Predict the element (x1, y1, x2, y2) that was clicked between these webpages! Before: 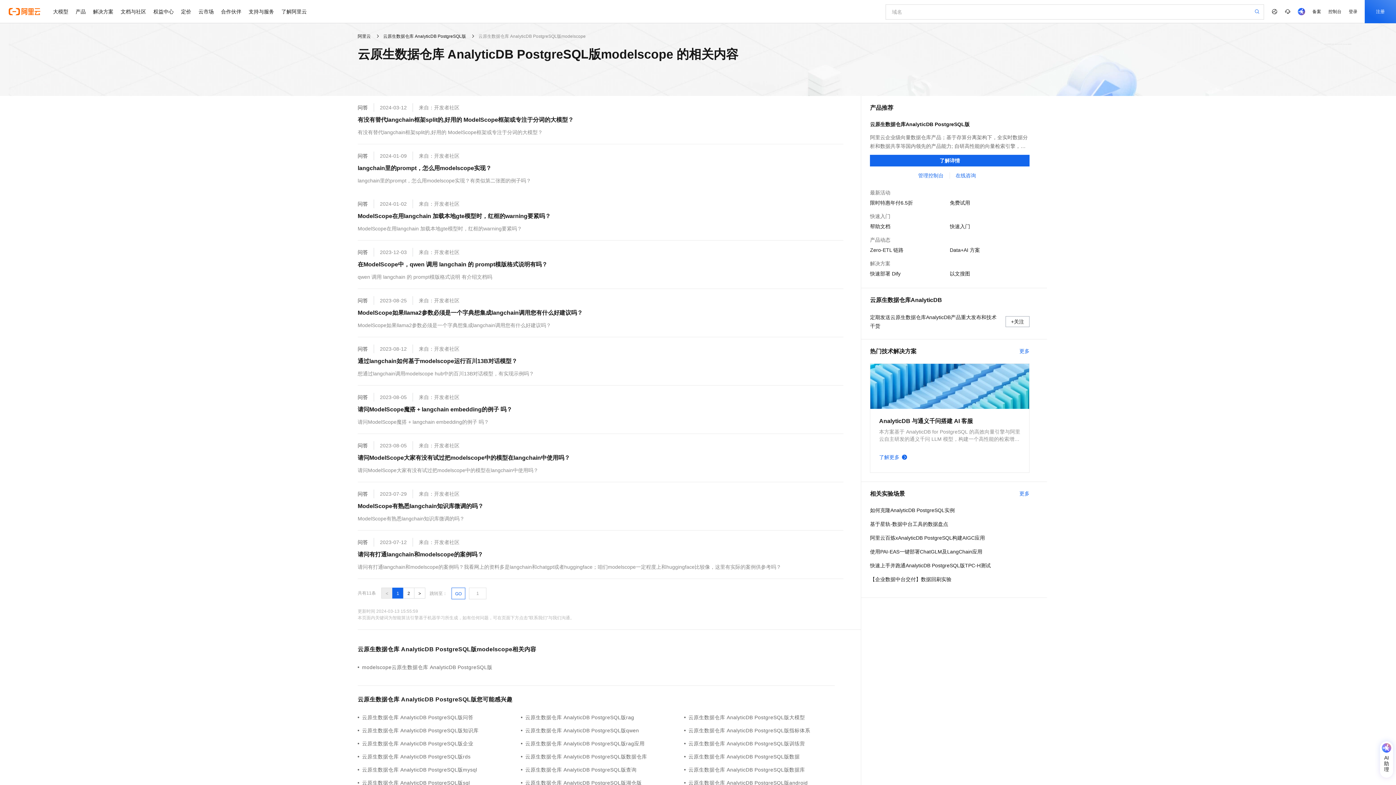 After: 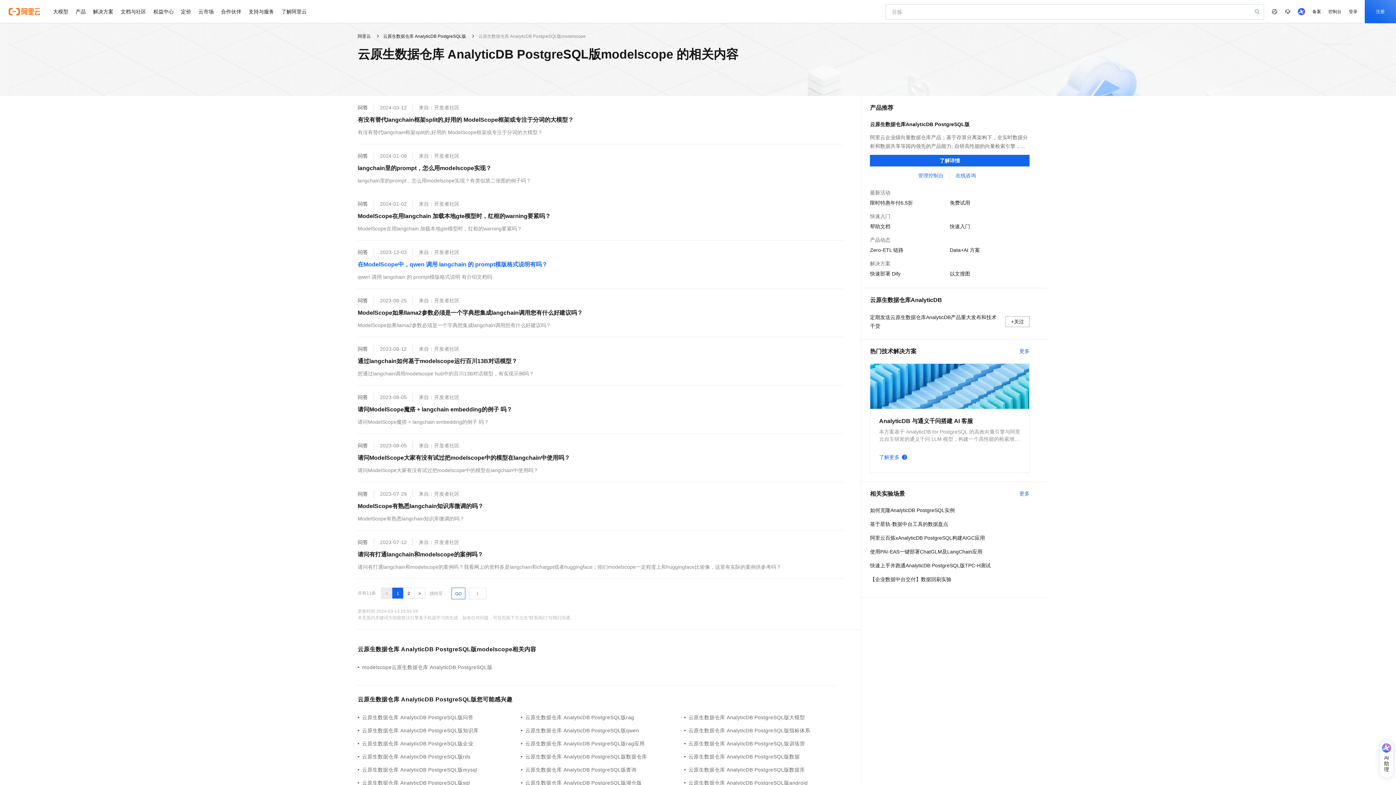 Action: label: 在ModelScope中，qwen 调用 langchain 的 prompt模版格式说明有吗？ bbox: (357, 259, 547, 269)